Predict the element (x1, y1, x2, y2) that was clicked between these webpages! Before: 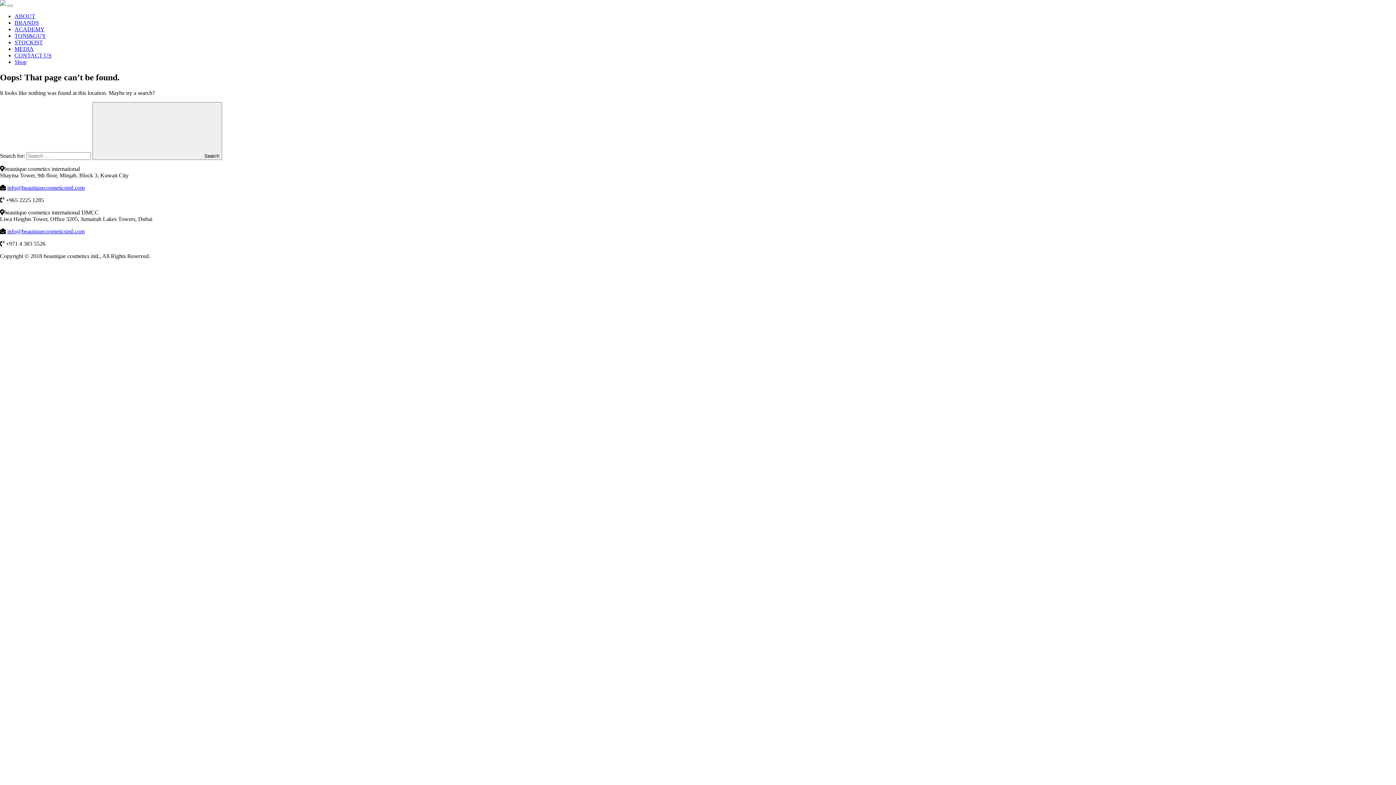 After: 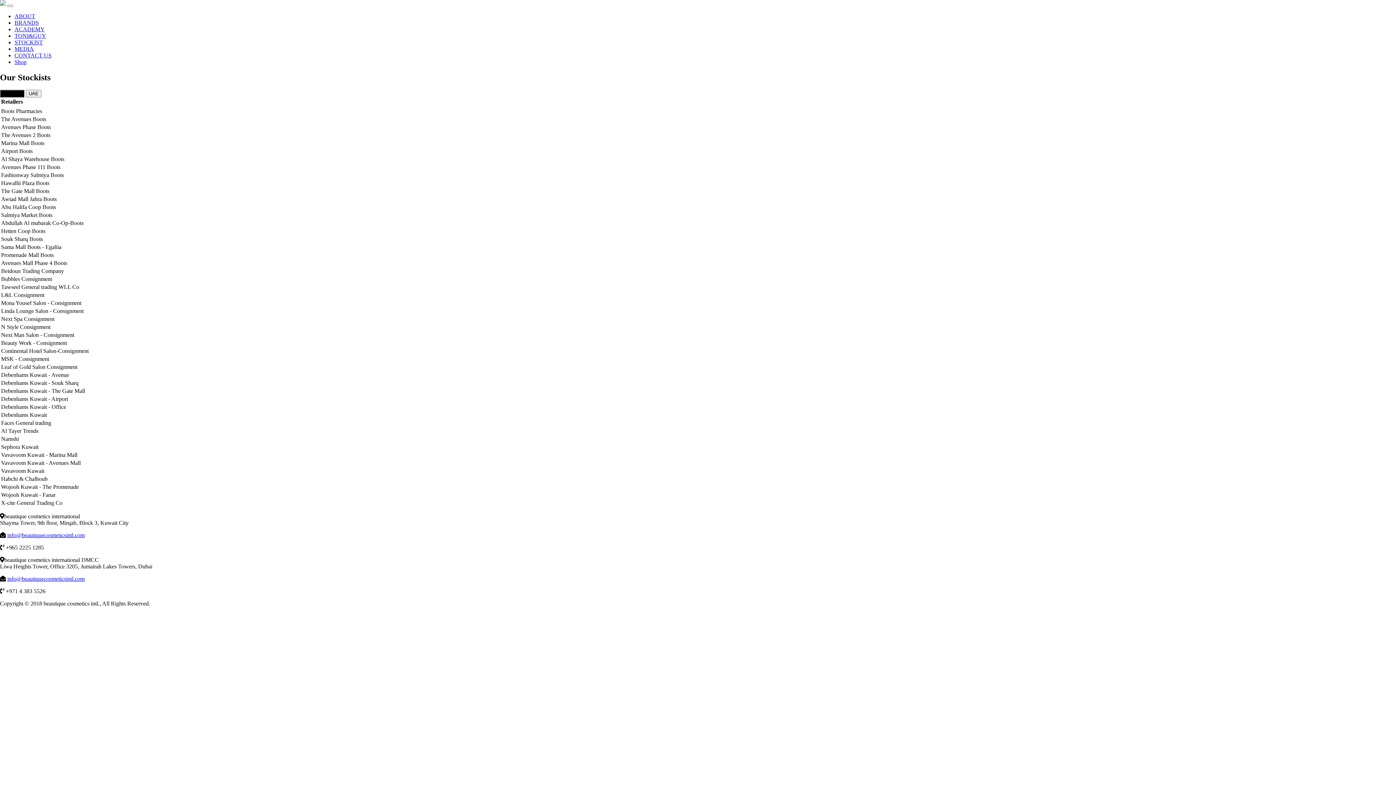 Action: bbox: (14, 39, 42, 45) label: STOCKIST